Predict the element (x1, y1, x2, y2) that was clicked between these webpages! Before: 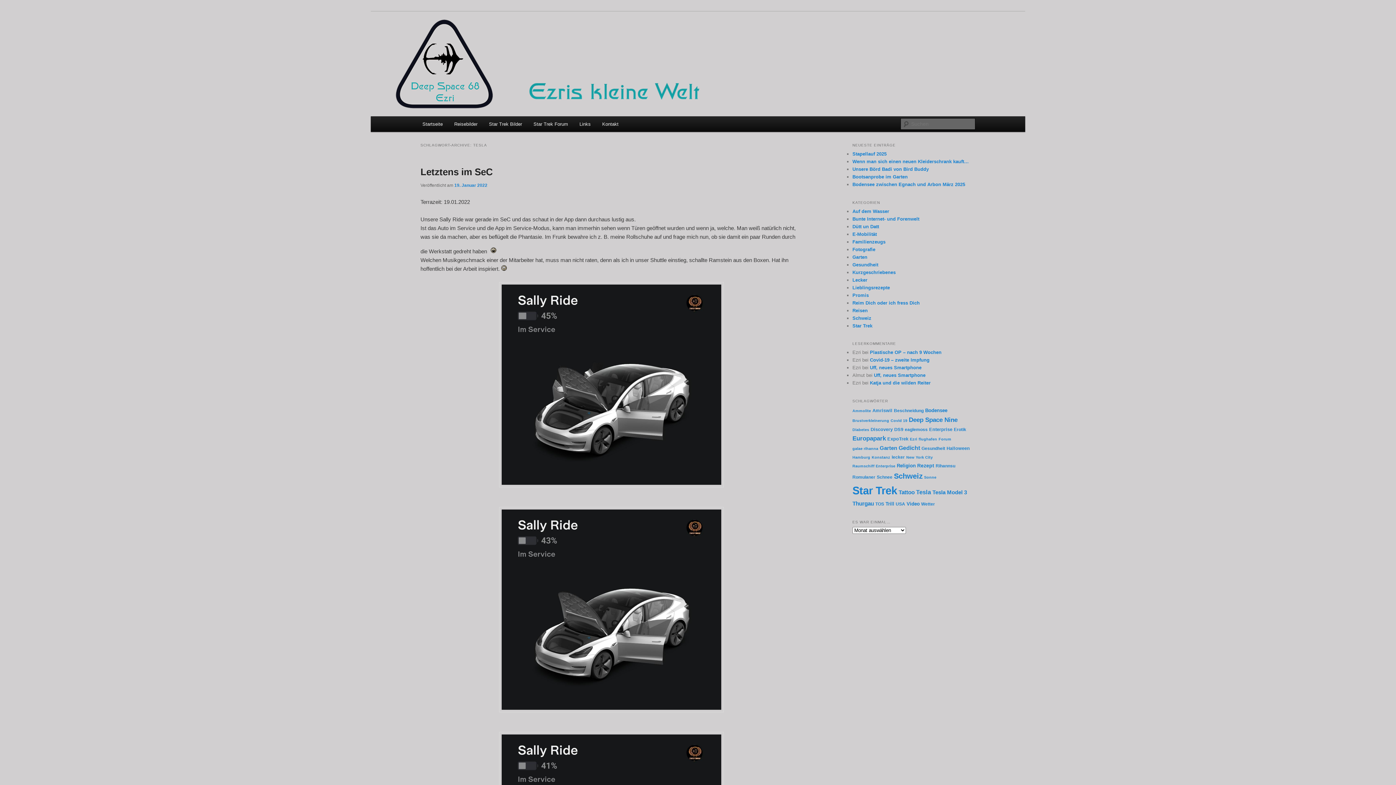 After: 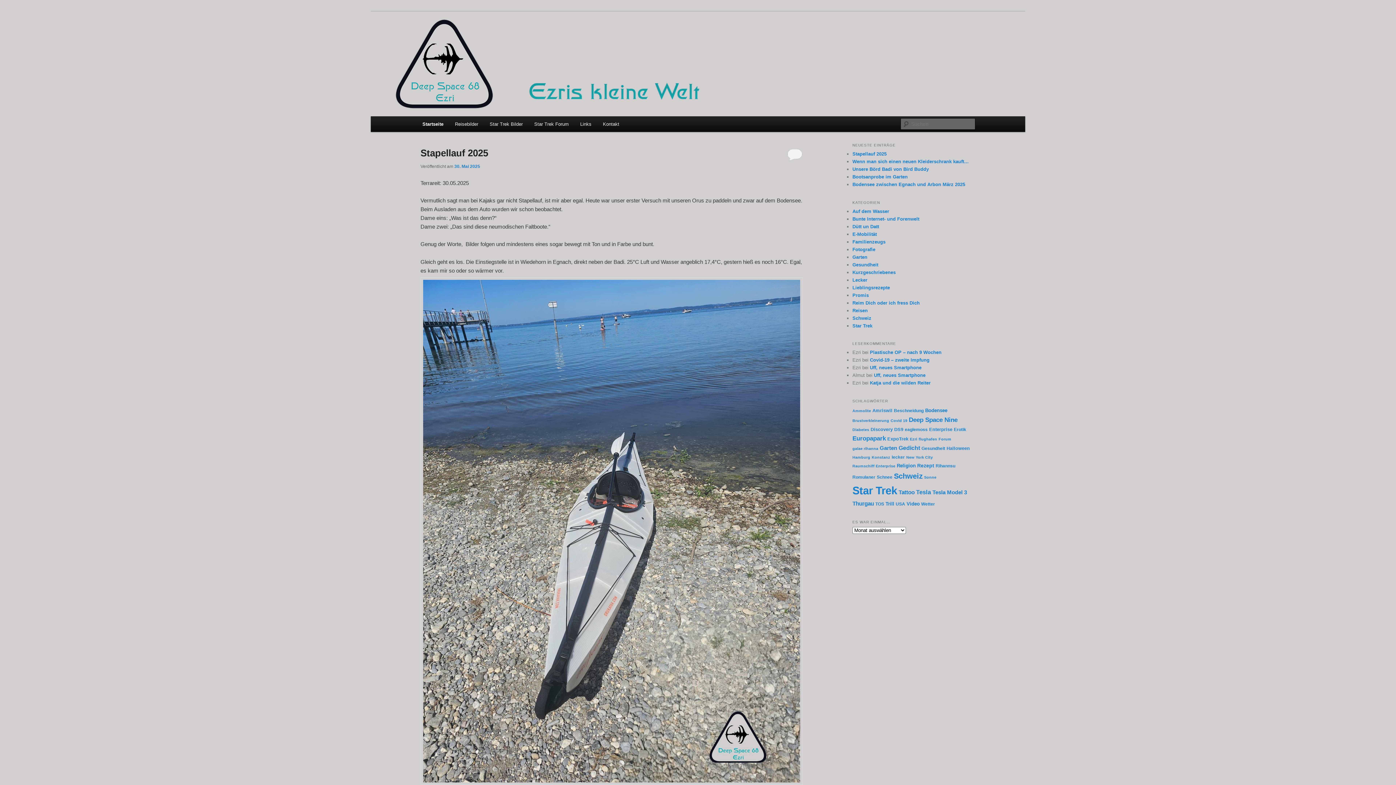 Action: bbox: (370, 11, 1025, 116)